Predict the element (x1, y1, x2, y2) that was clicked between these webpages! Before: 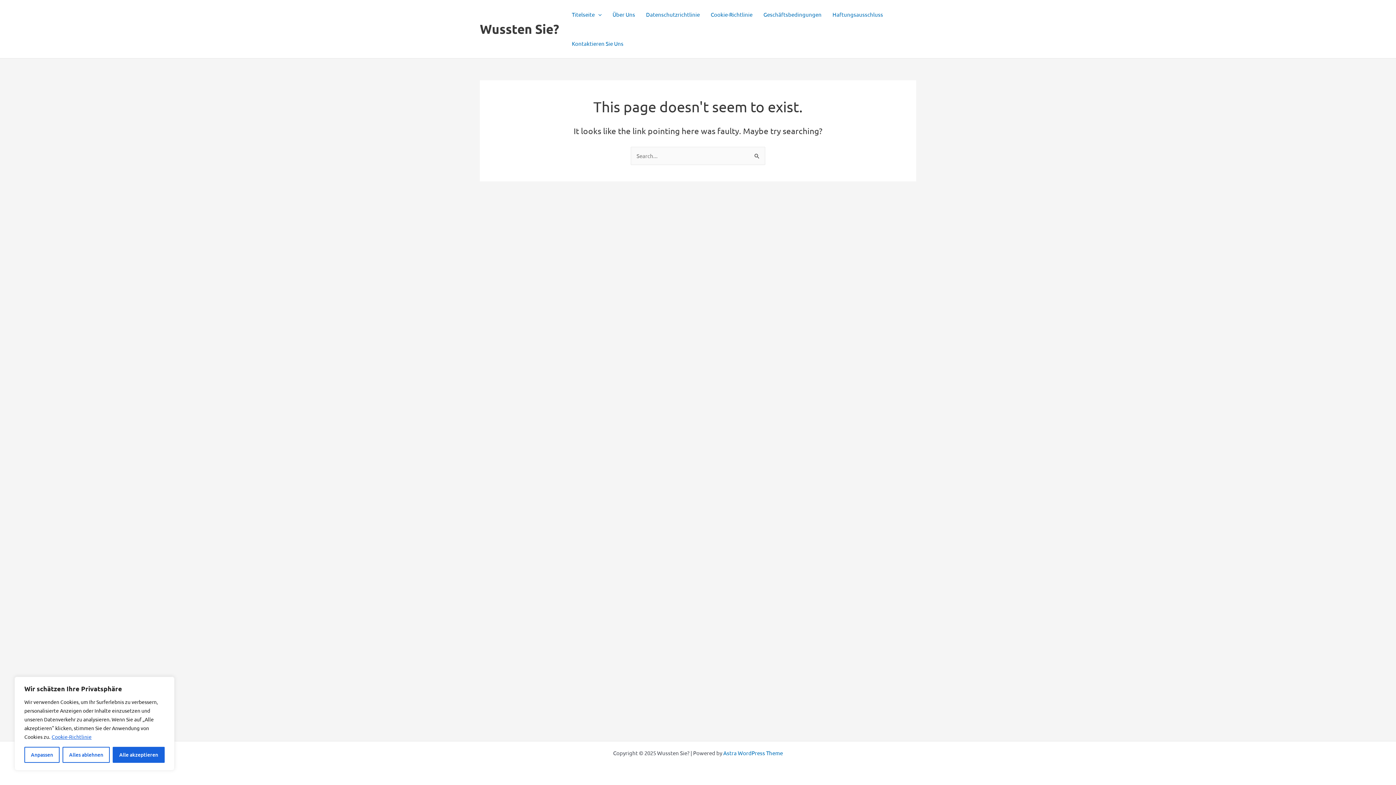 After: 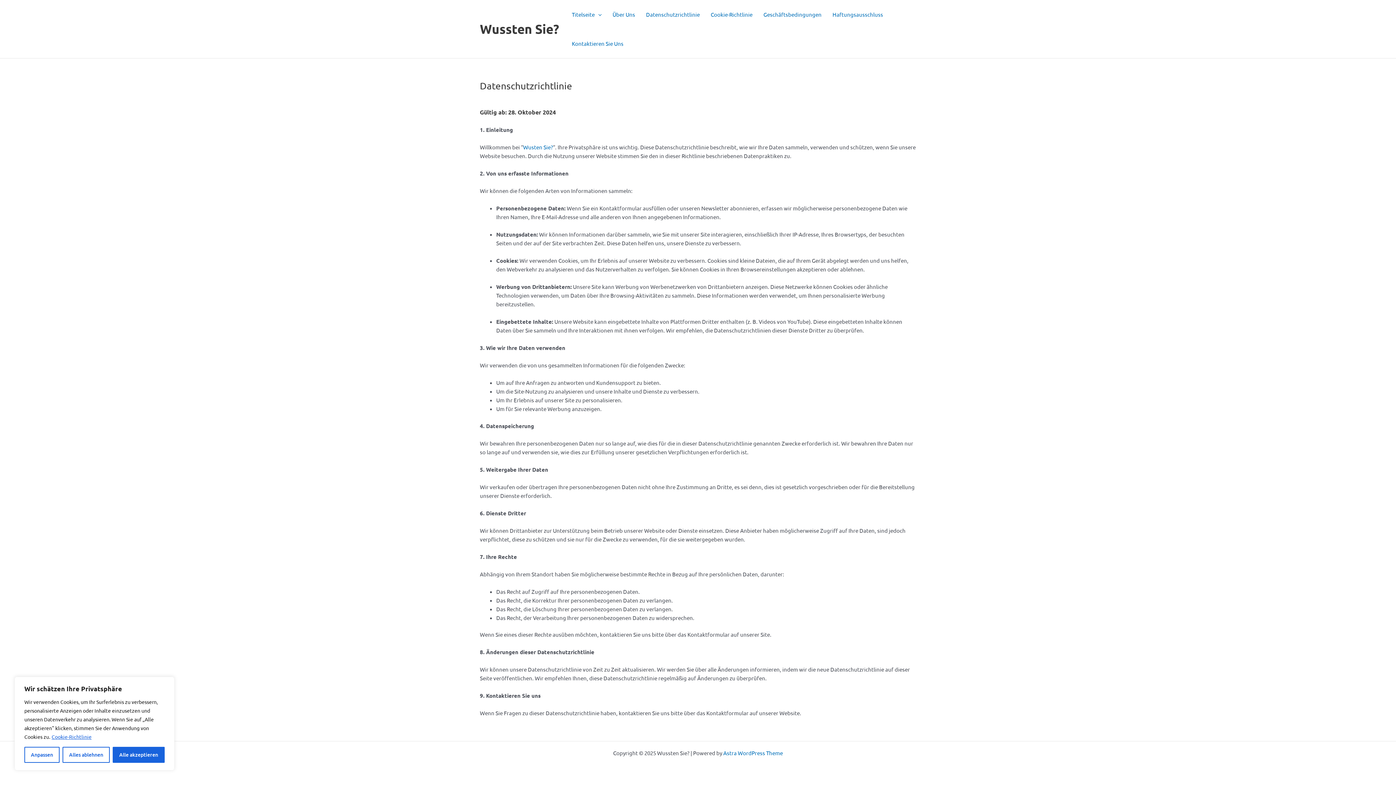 Action: bbox: (640, 0, 705, 29) label: Datenschutzrichtlinie